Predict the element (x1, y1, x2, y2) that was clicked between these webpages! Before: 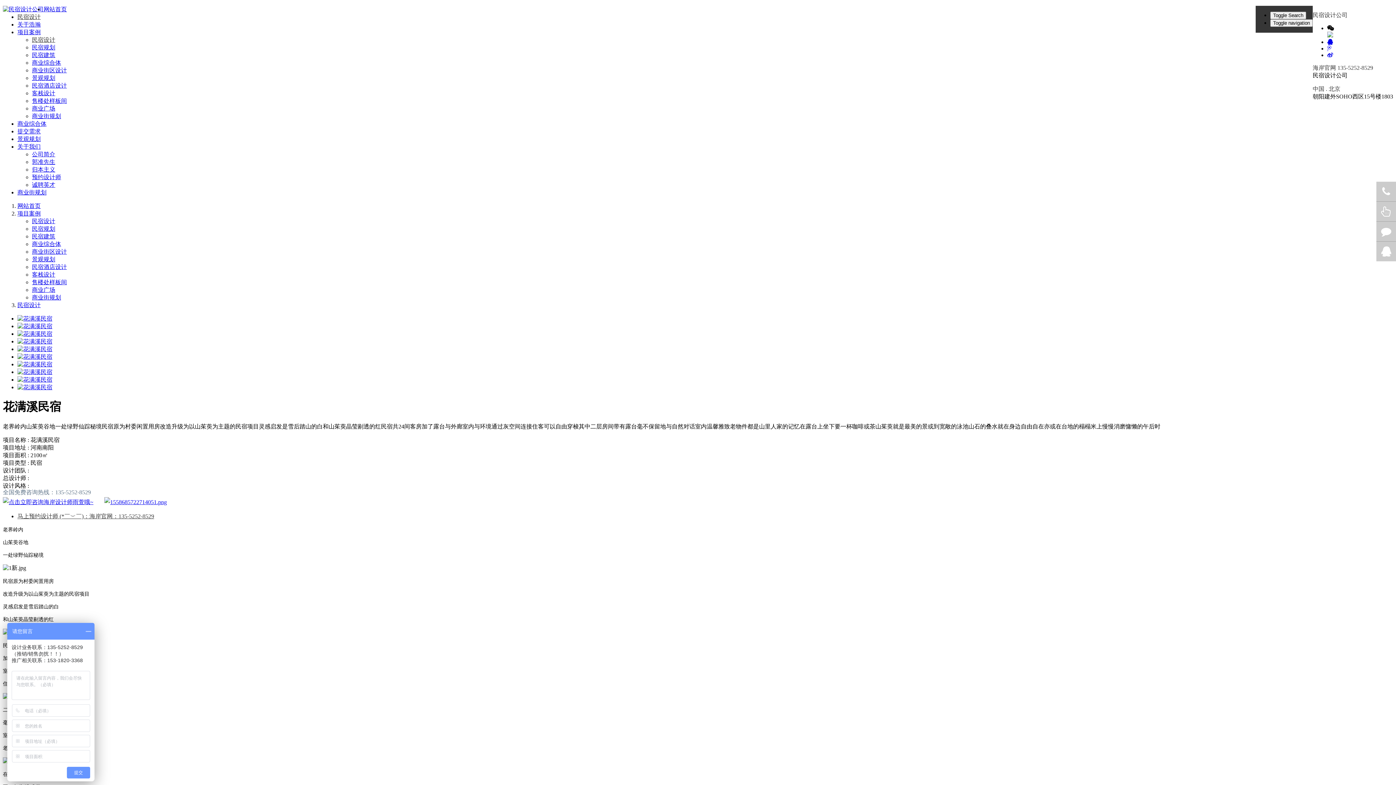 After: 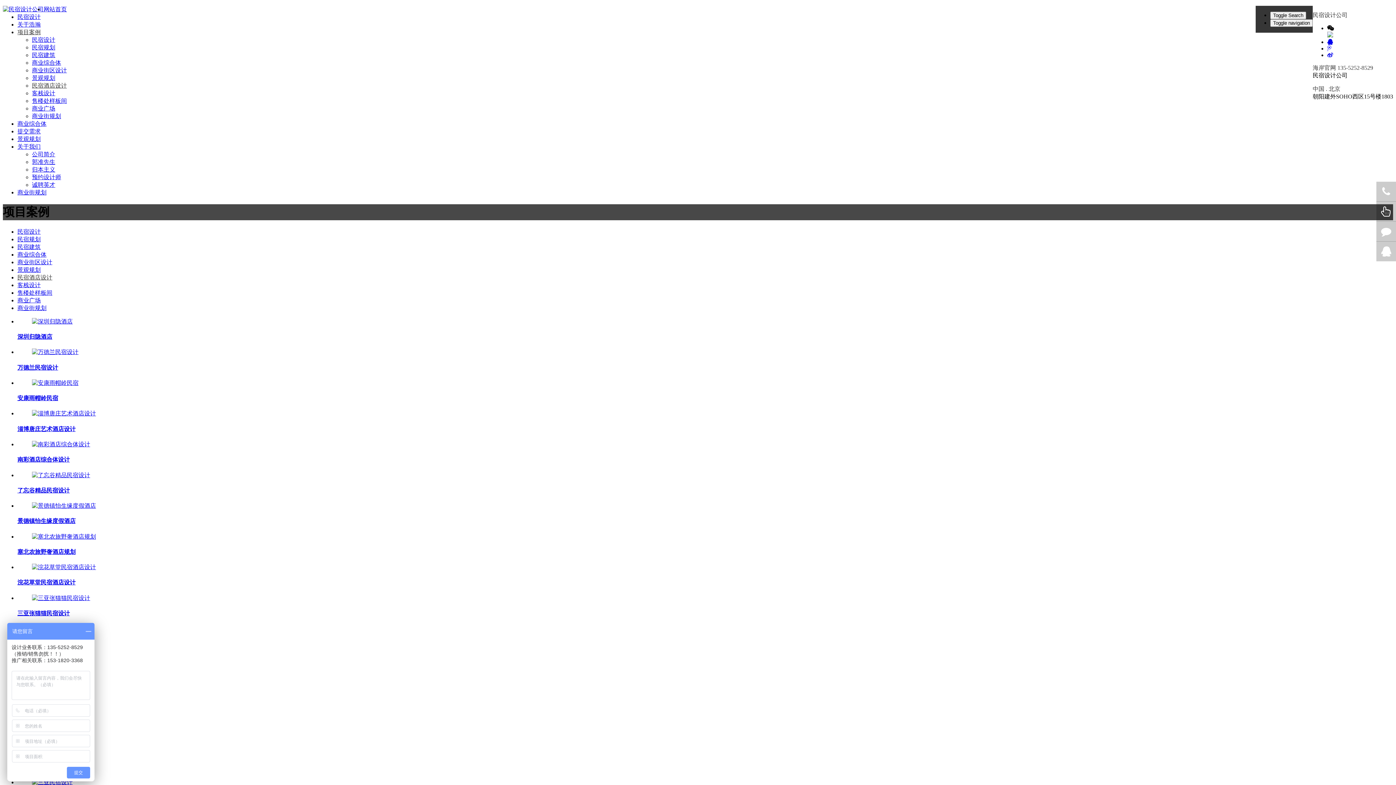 Action: bbox: (32, 264, 66, 270) label: 民宿酒店设计